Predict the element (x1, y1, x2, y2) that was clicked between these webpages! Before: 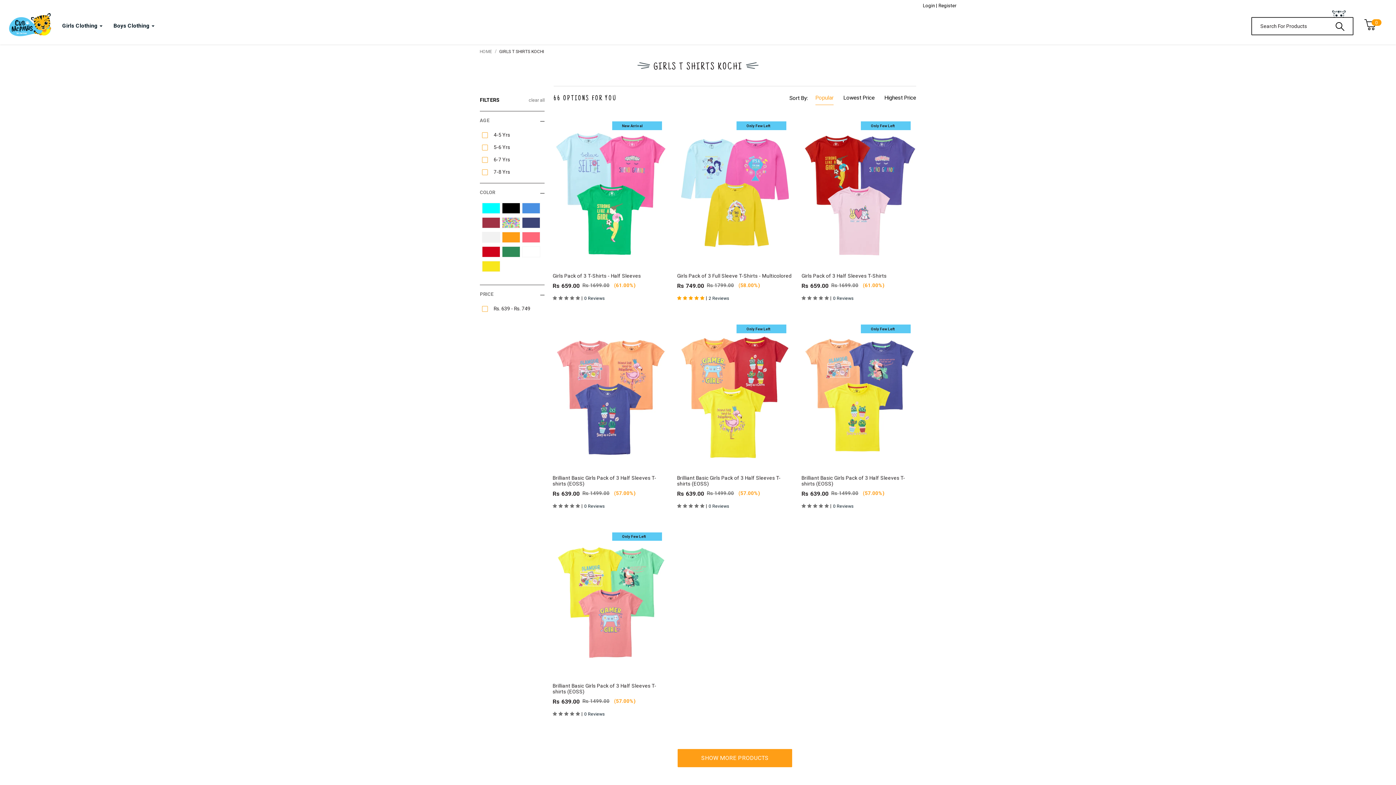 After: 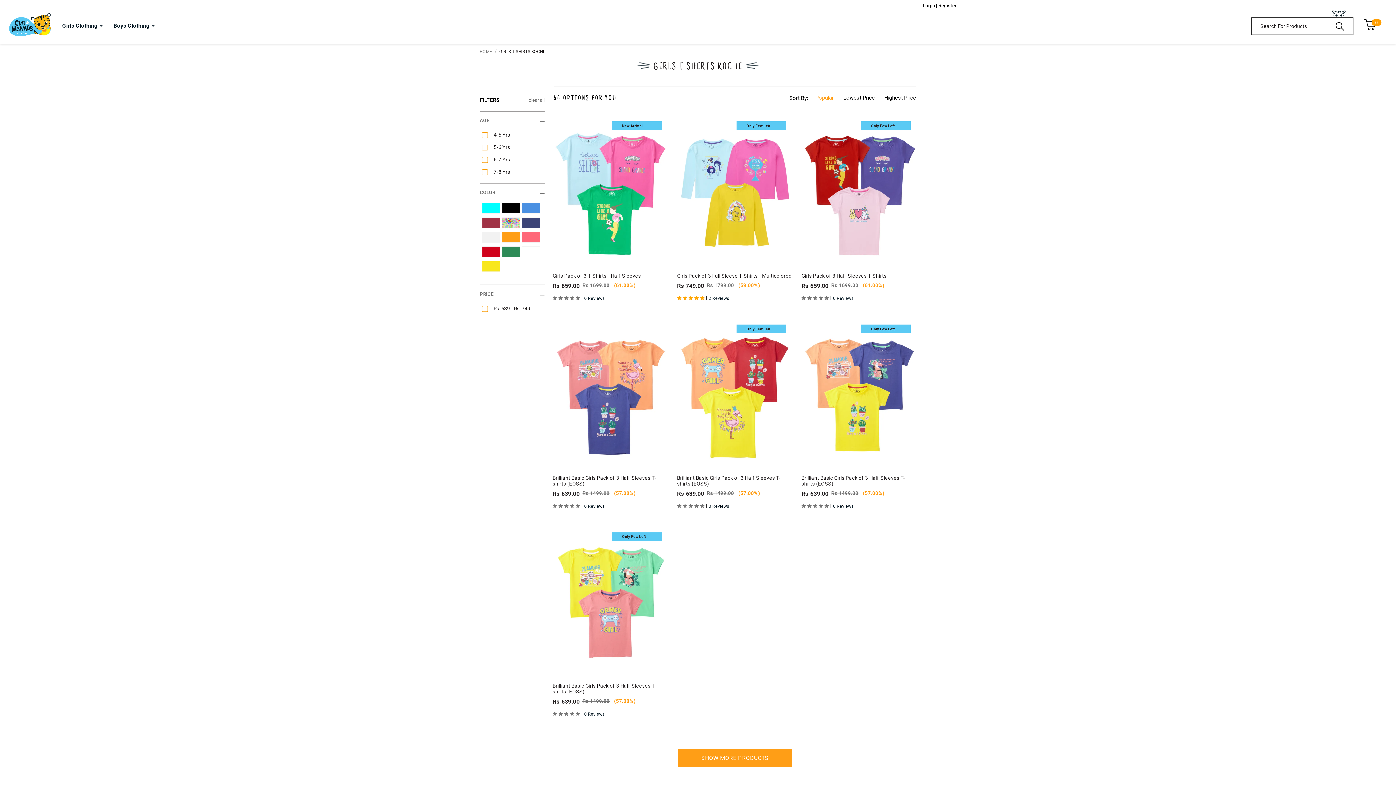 Action: bbox: (1364, 16, 1376, 22)